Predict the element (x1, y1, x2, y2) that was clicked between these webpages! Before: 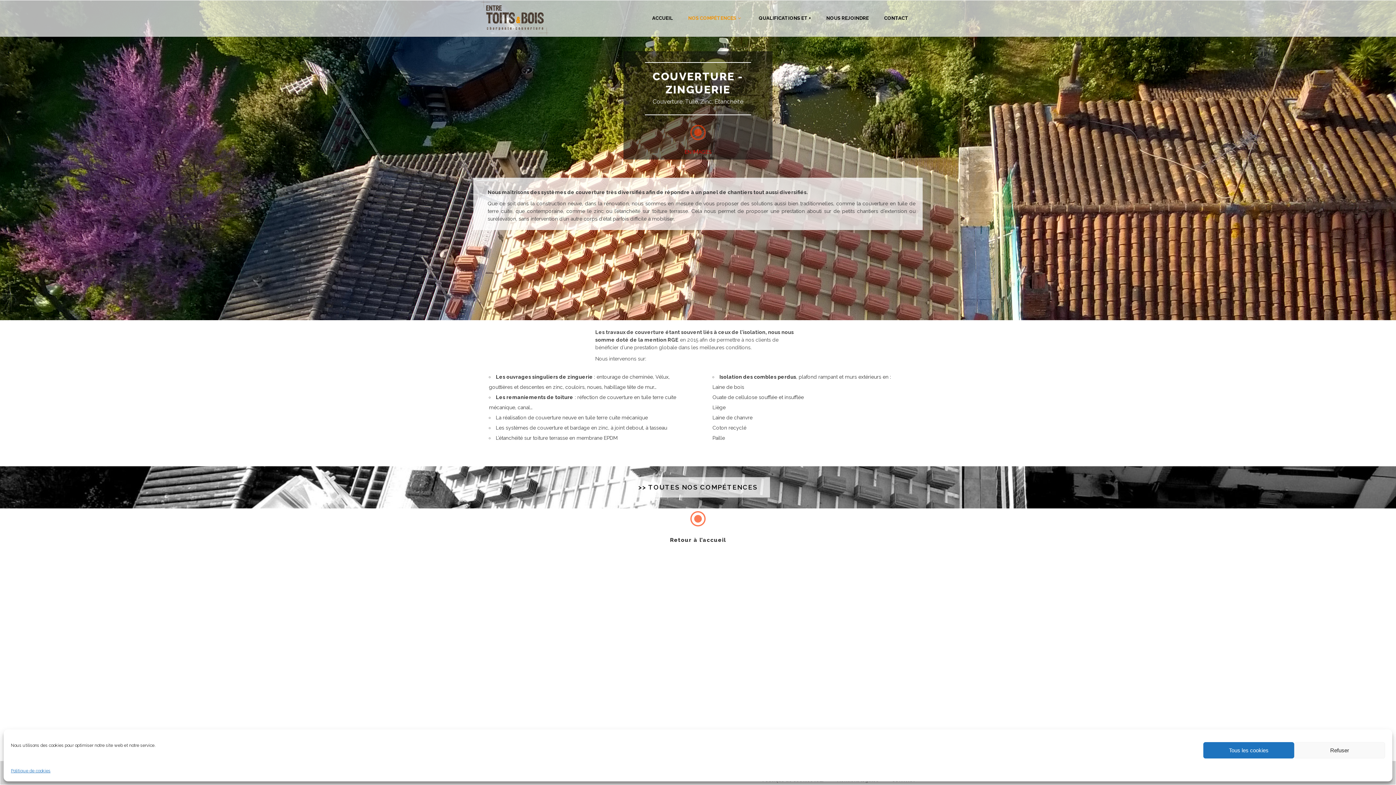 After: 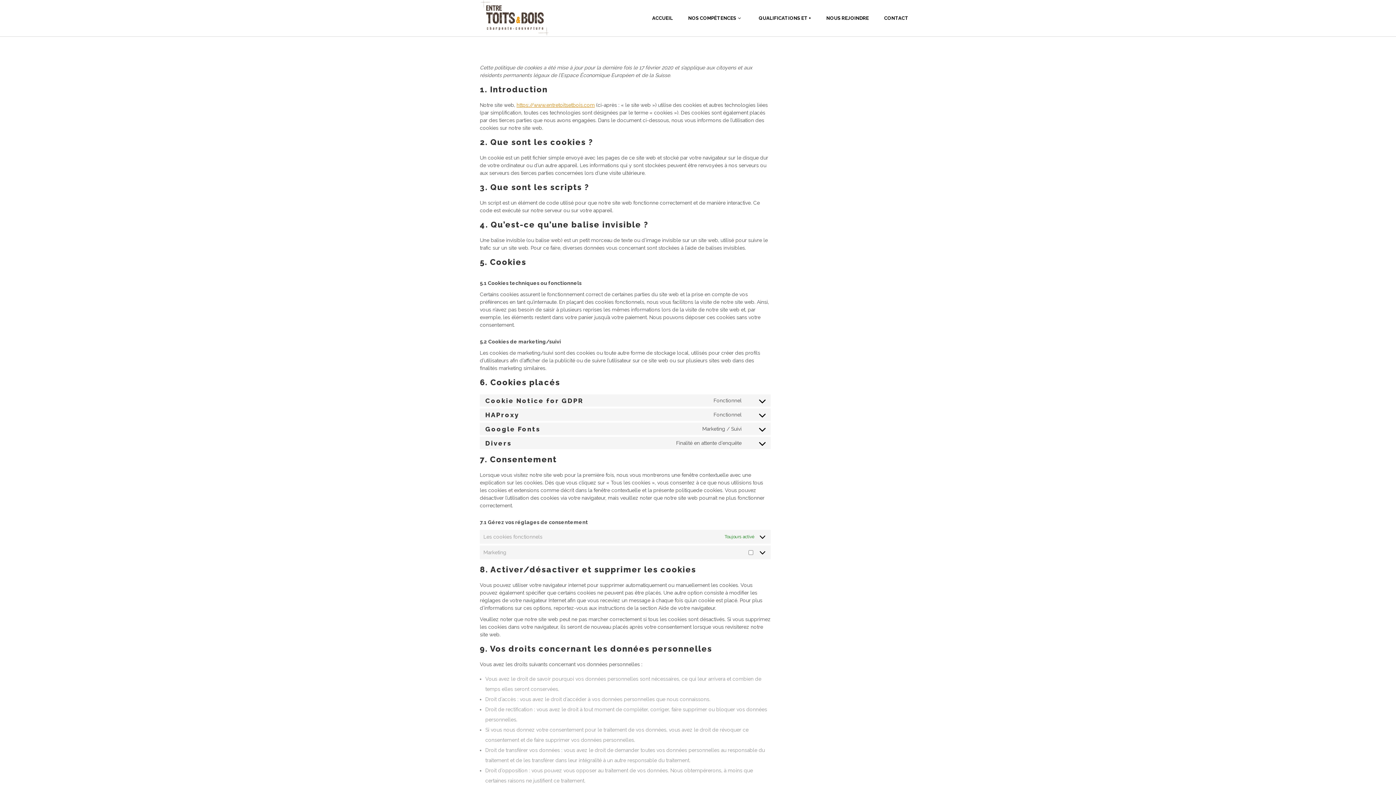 Action: label: Politique de cookies bbox: (10, 766, 50, 776)